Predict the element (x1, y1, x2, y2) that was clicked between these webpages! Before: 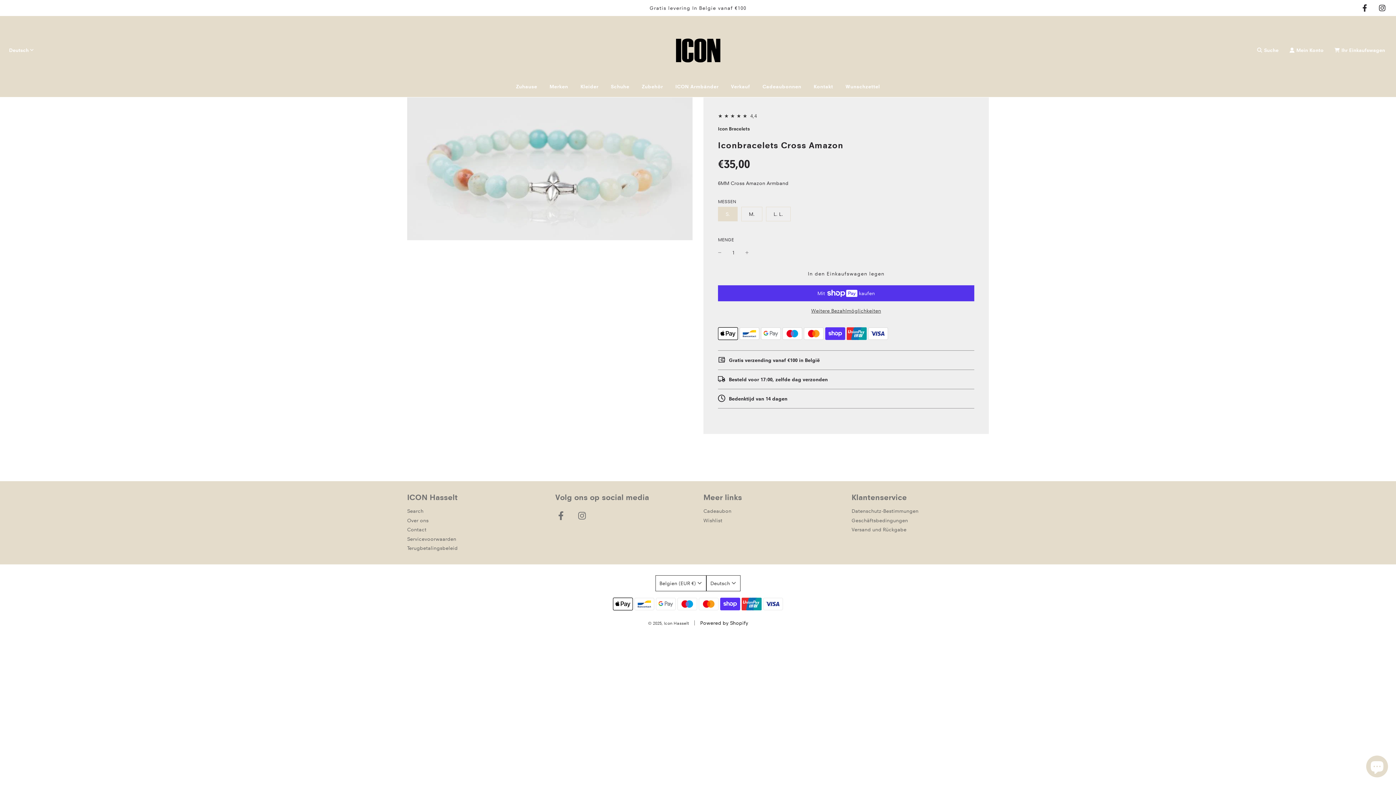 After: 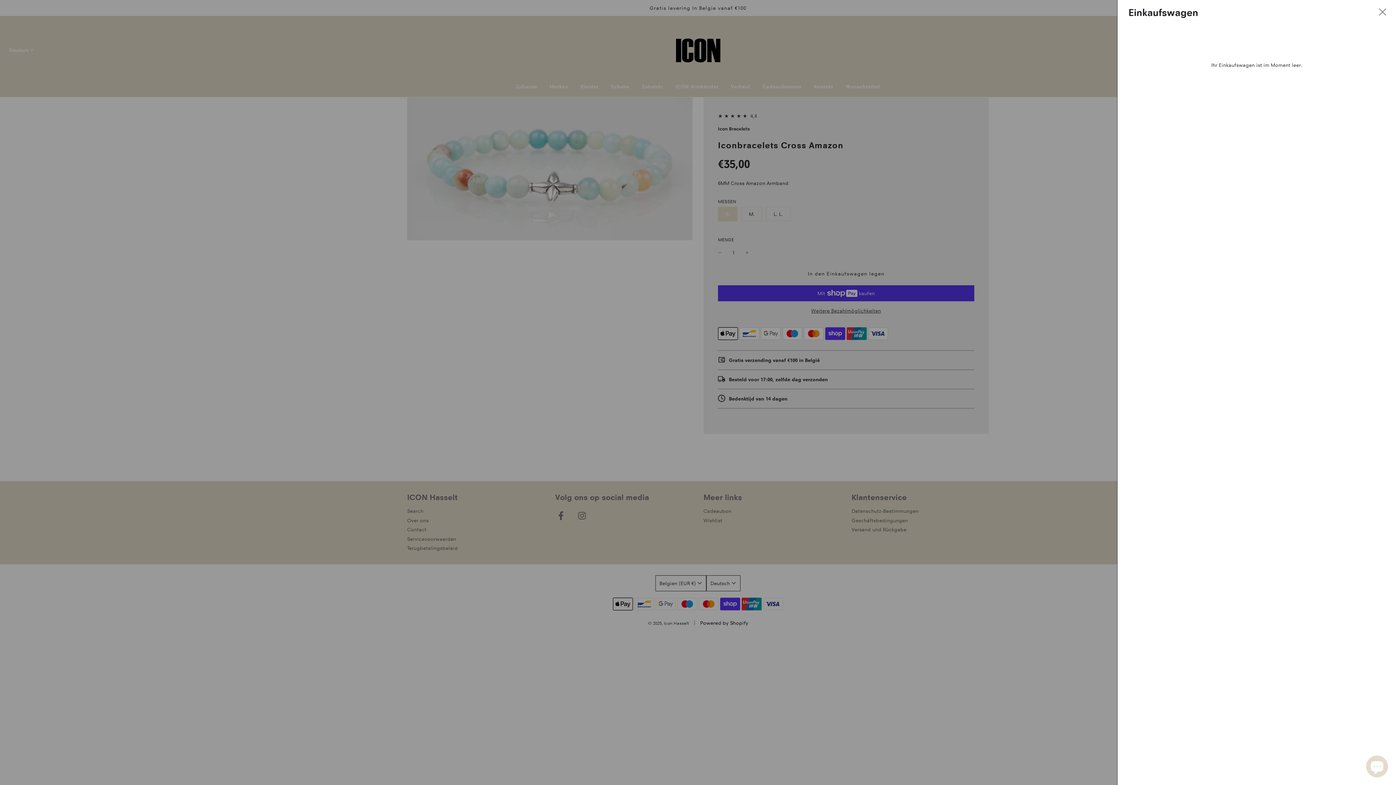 Action: label: Ihr Einkaufswagen bbox: (1329, 40, 1390, 59)